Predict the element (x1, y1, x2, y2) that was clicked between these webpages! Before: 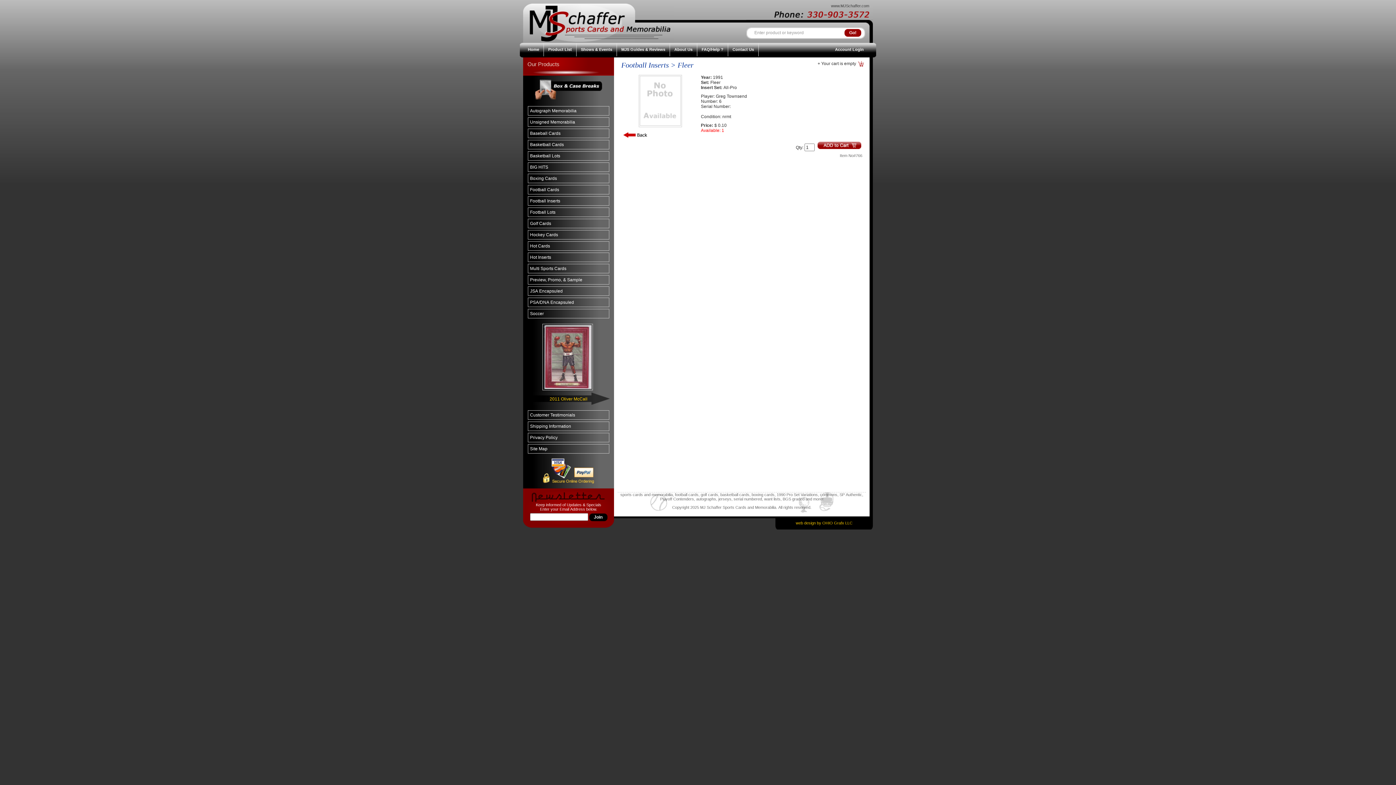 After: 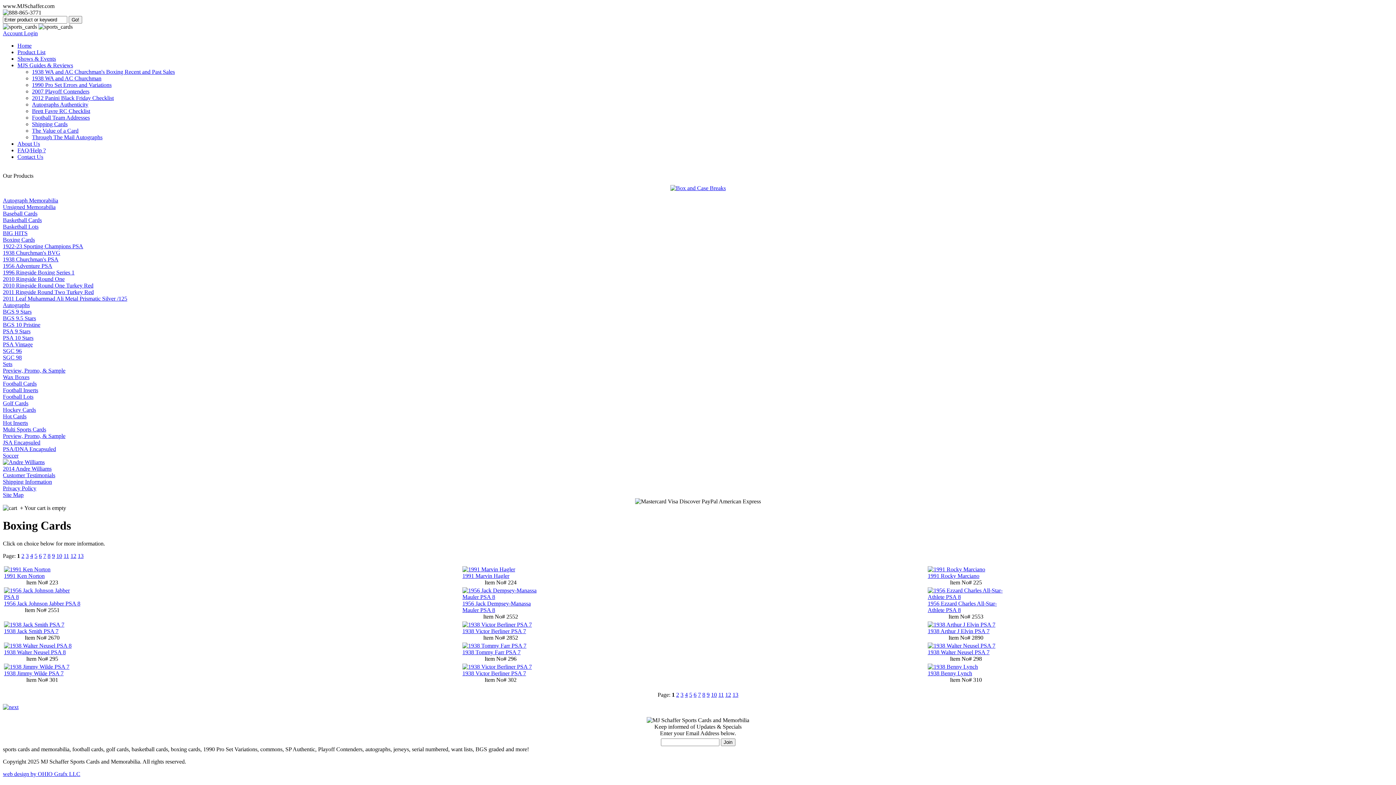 Action: label: Boxing Cards bbox: (528, 174, 609, 182)